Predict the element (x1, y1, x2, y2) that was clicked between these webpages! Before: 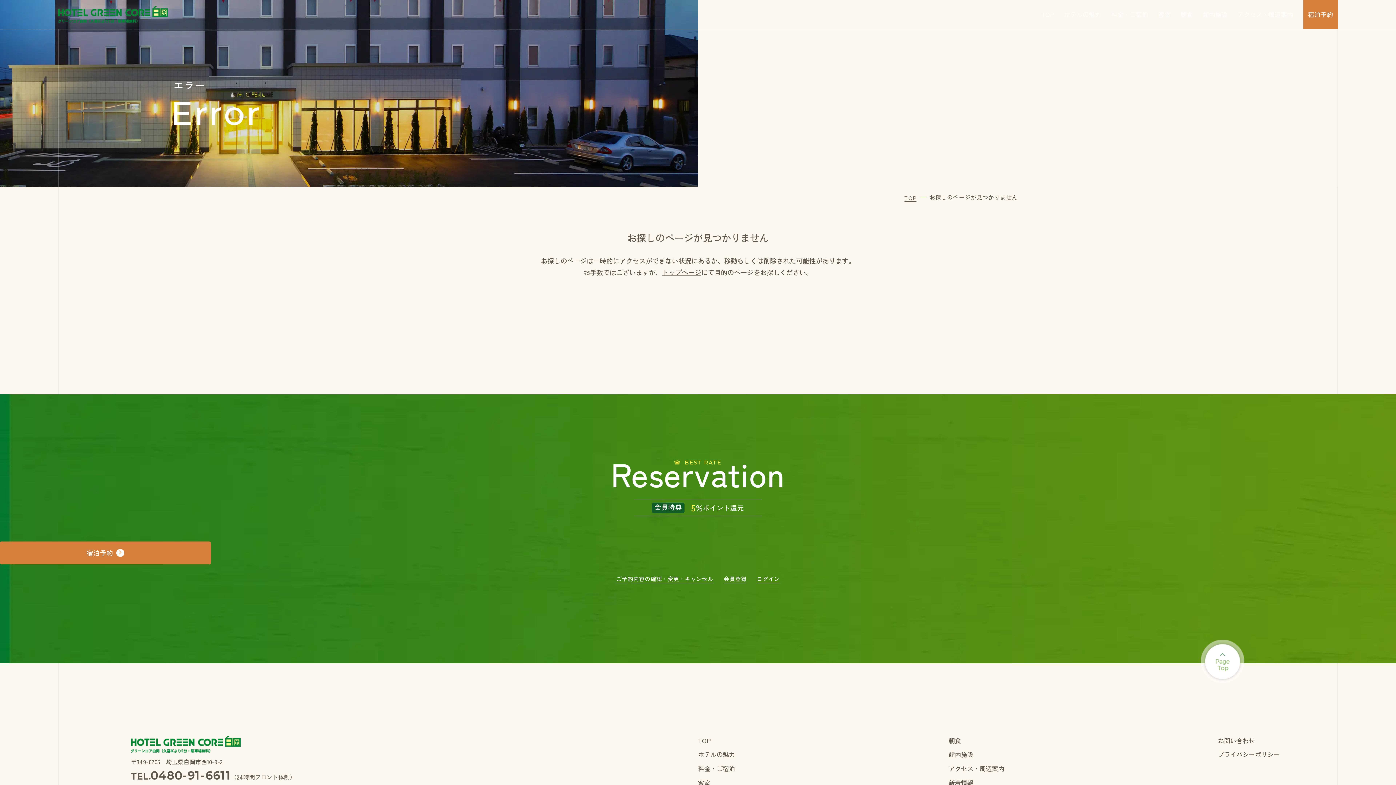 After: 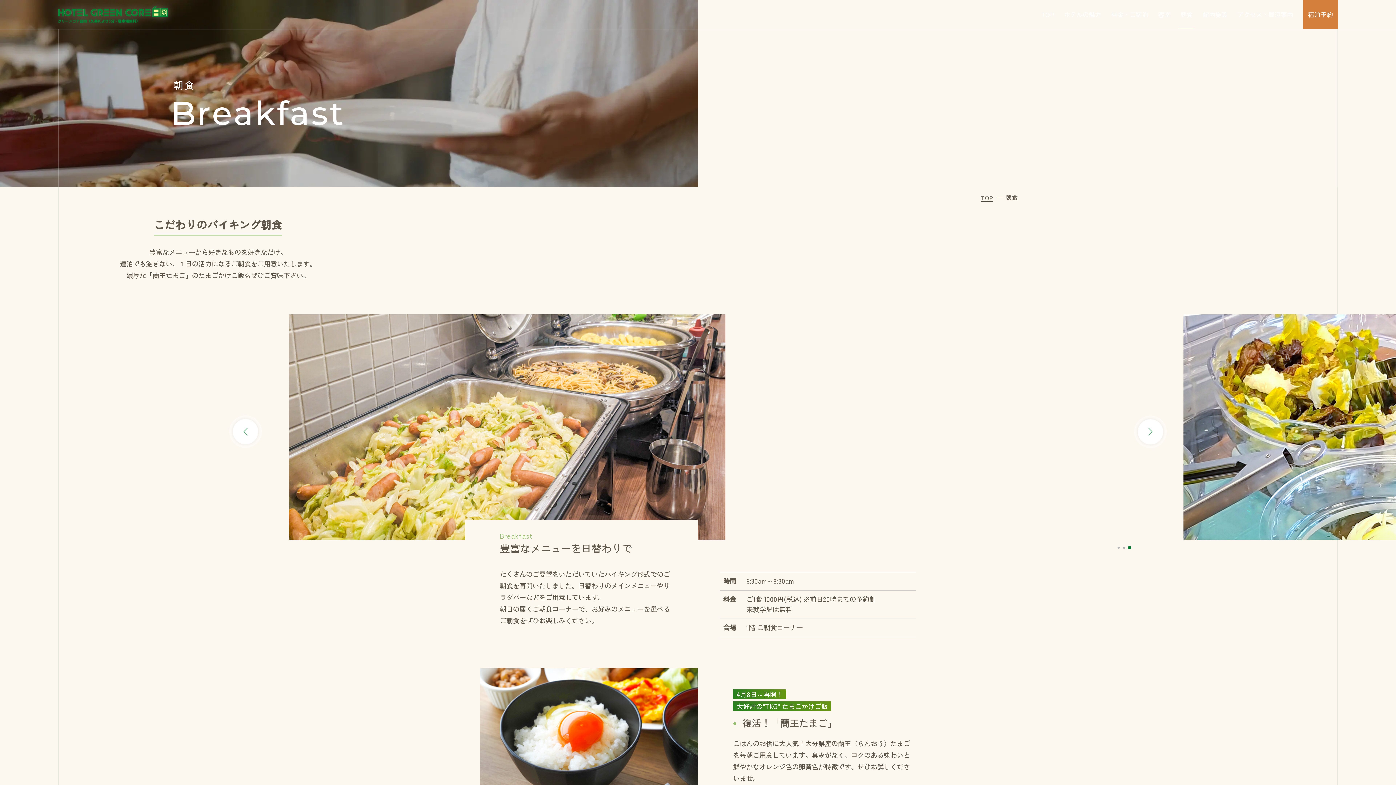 Action: label: 朝食 bbox: (948, 736, 961, 745)